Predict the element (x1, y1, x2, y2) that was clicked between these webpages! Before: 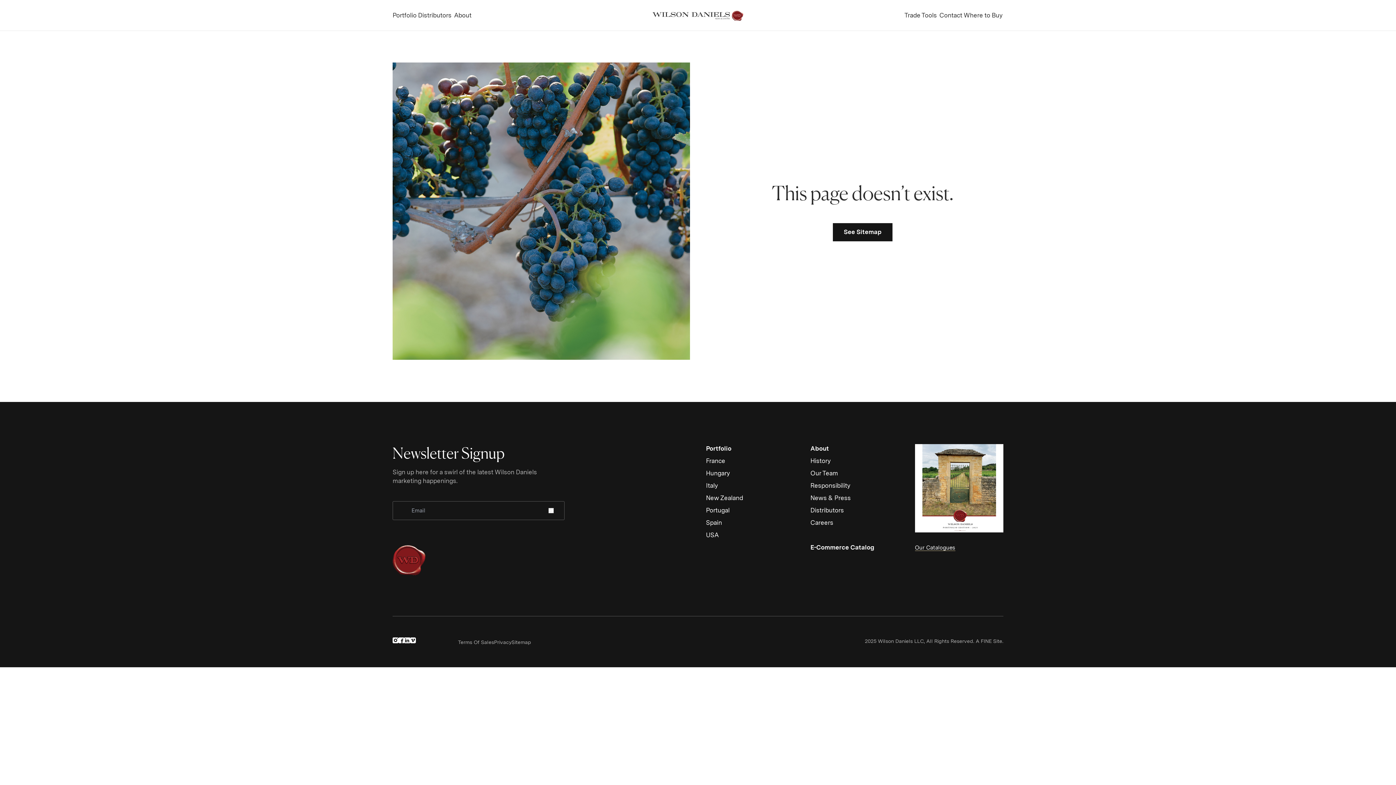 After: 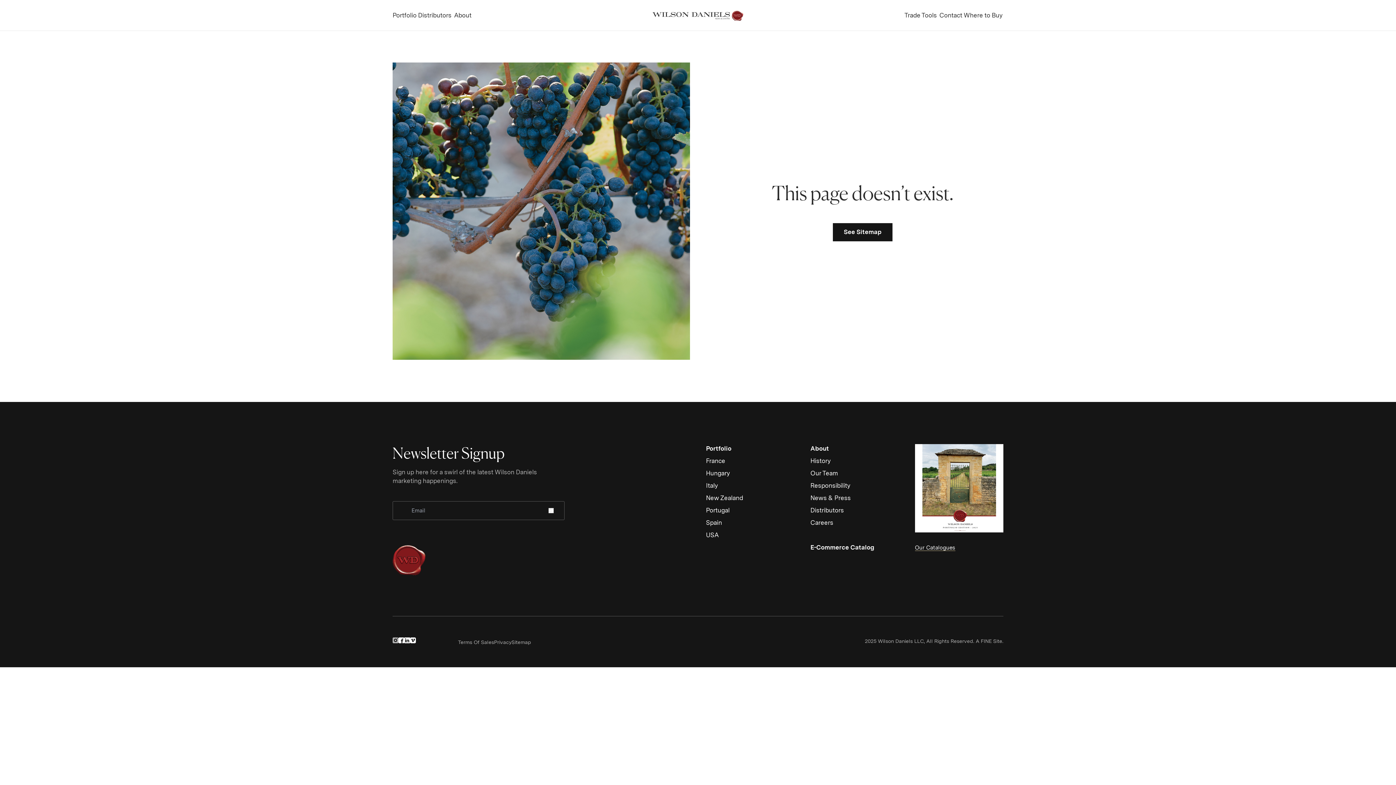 Action: bbox: (392, 637, 398, 643) label: (Link opens in new window)